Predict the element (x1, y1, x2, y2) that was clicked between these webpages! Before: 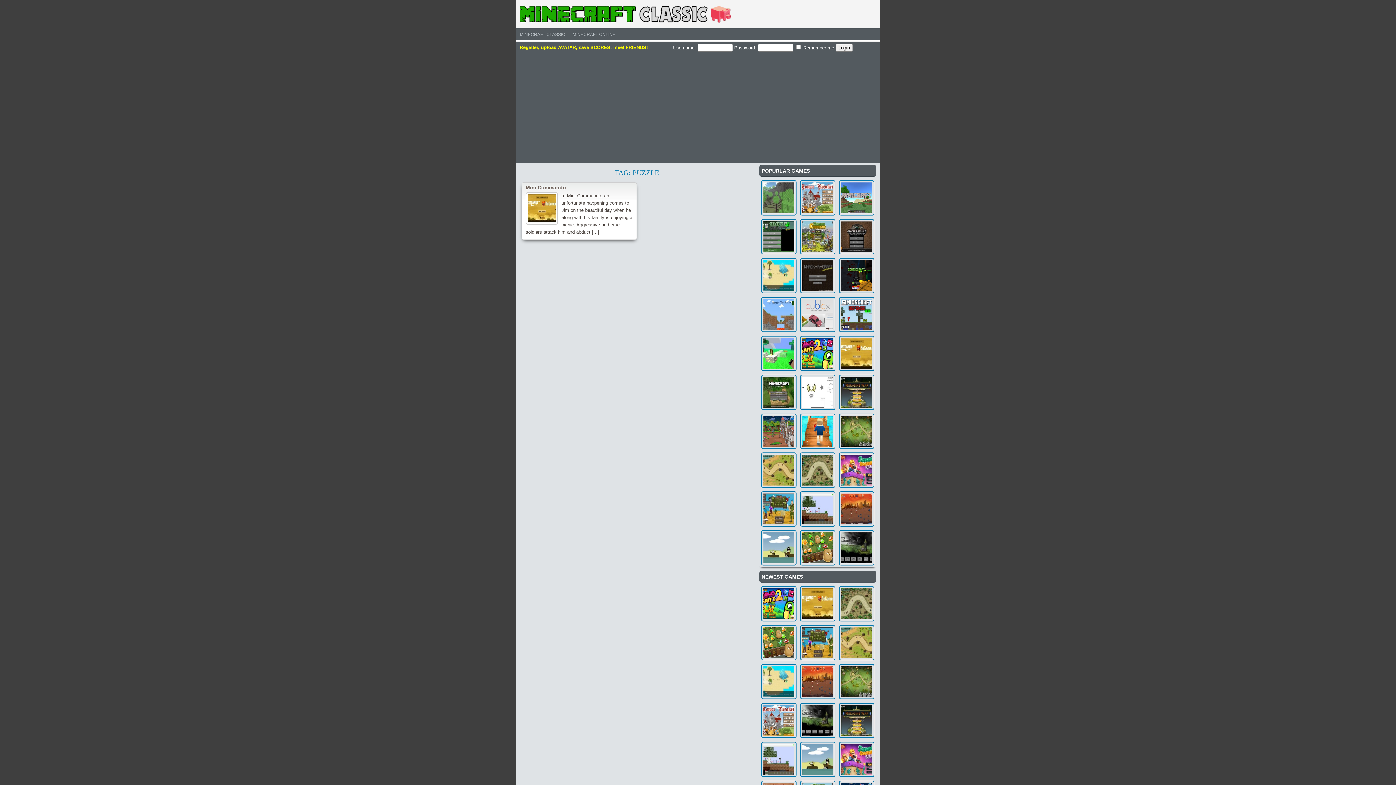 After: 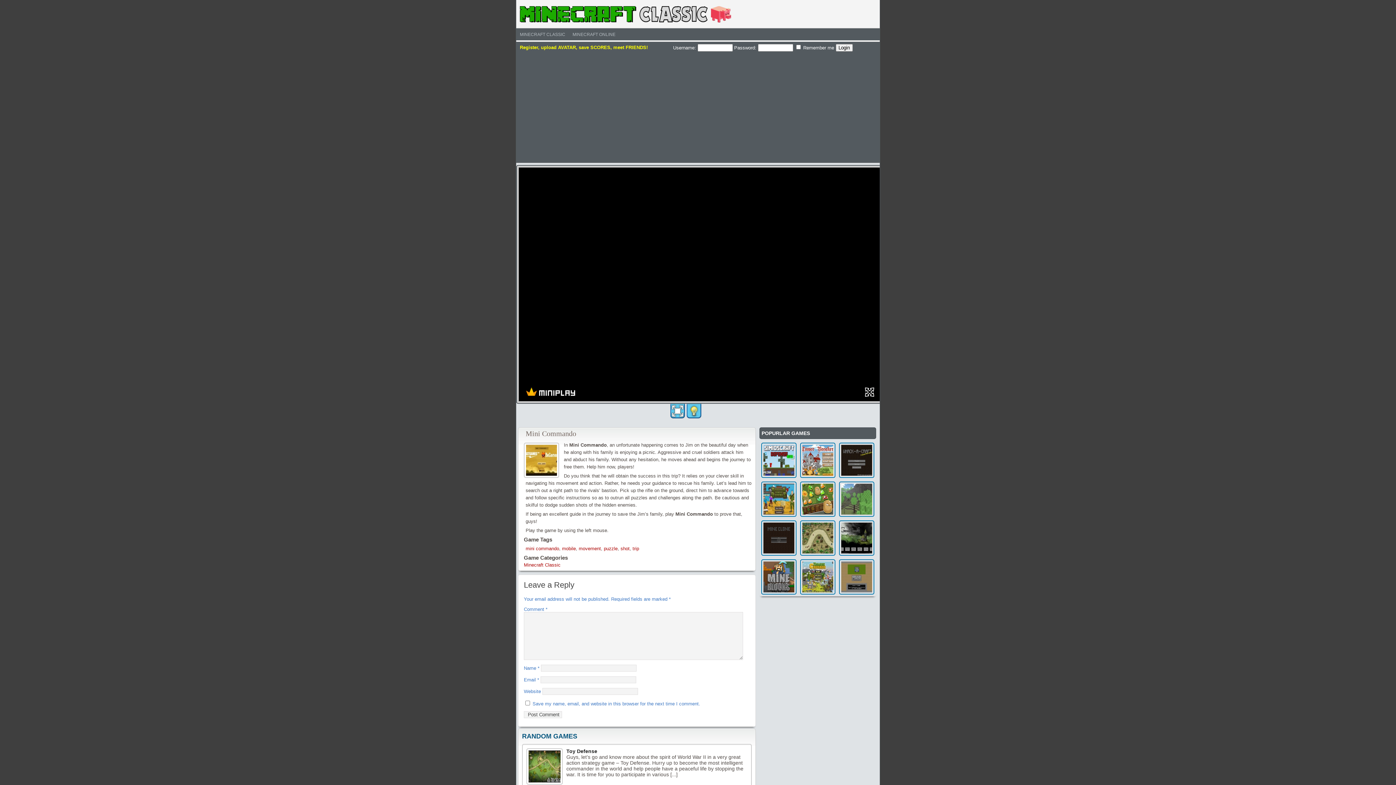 Action: bbox: (800, 586, 835, 621)